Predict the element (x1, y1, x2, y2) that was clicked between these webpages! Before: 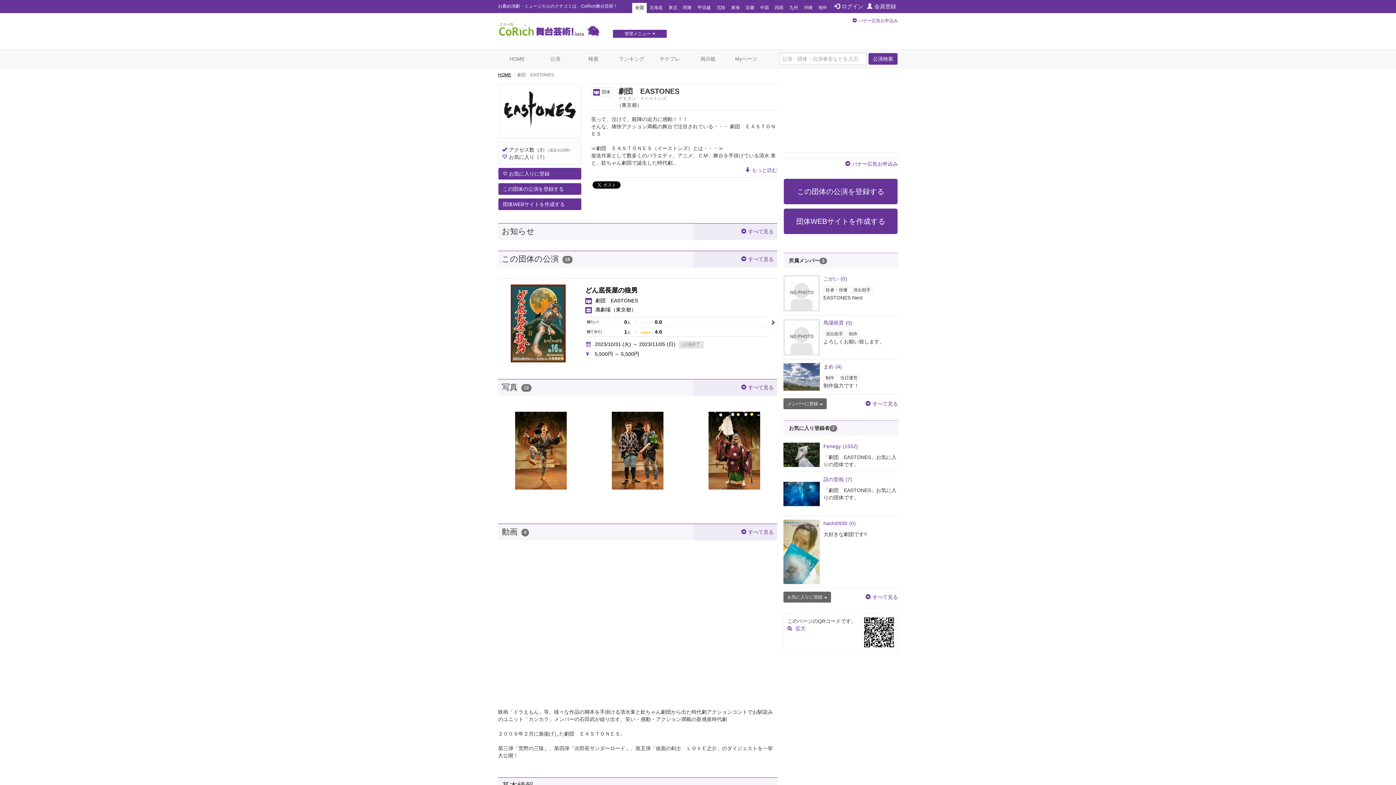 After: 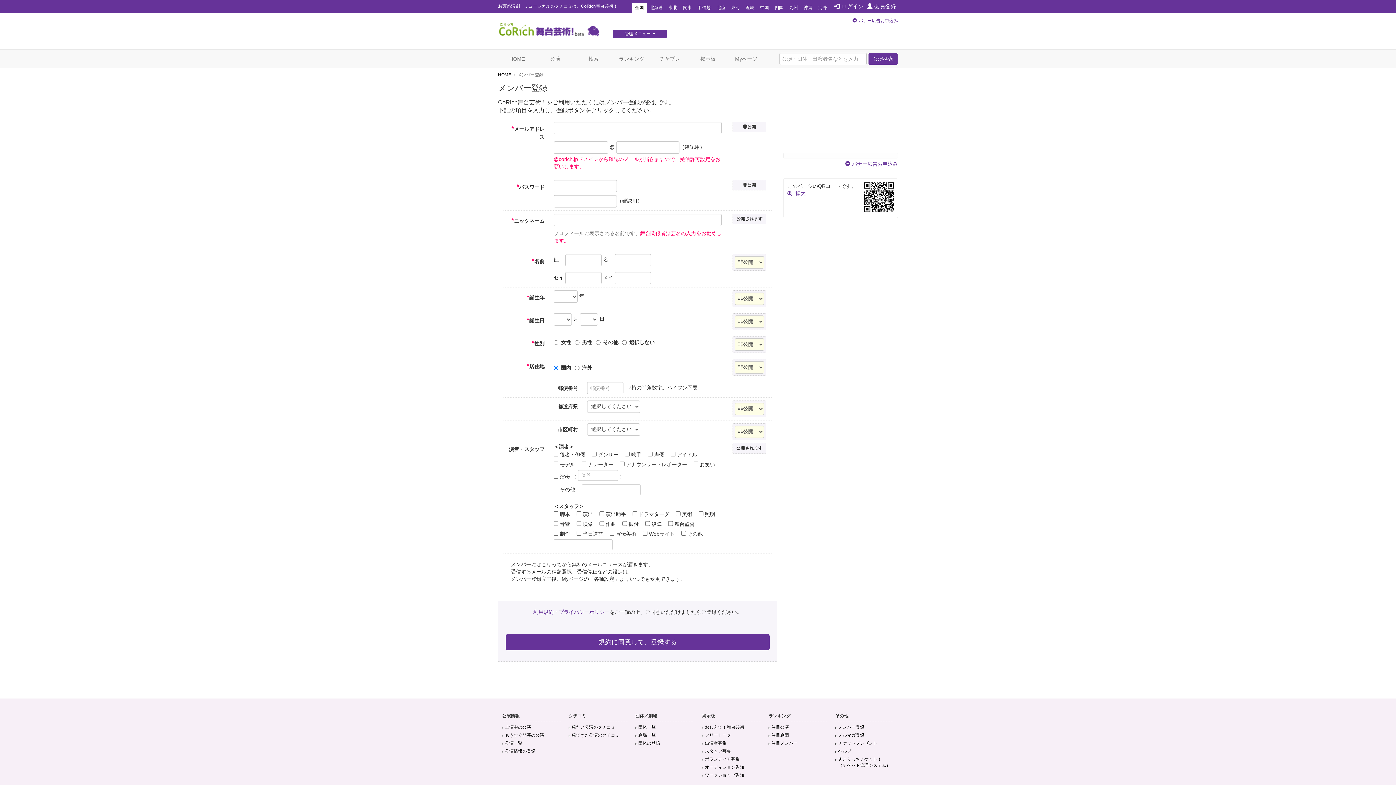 Action: bbox: (865, 0, 898, 12) label: 会員登録